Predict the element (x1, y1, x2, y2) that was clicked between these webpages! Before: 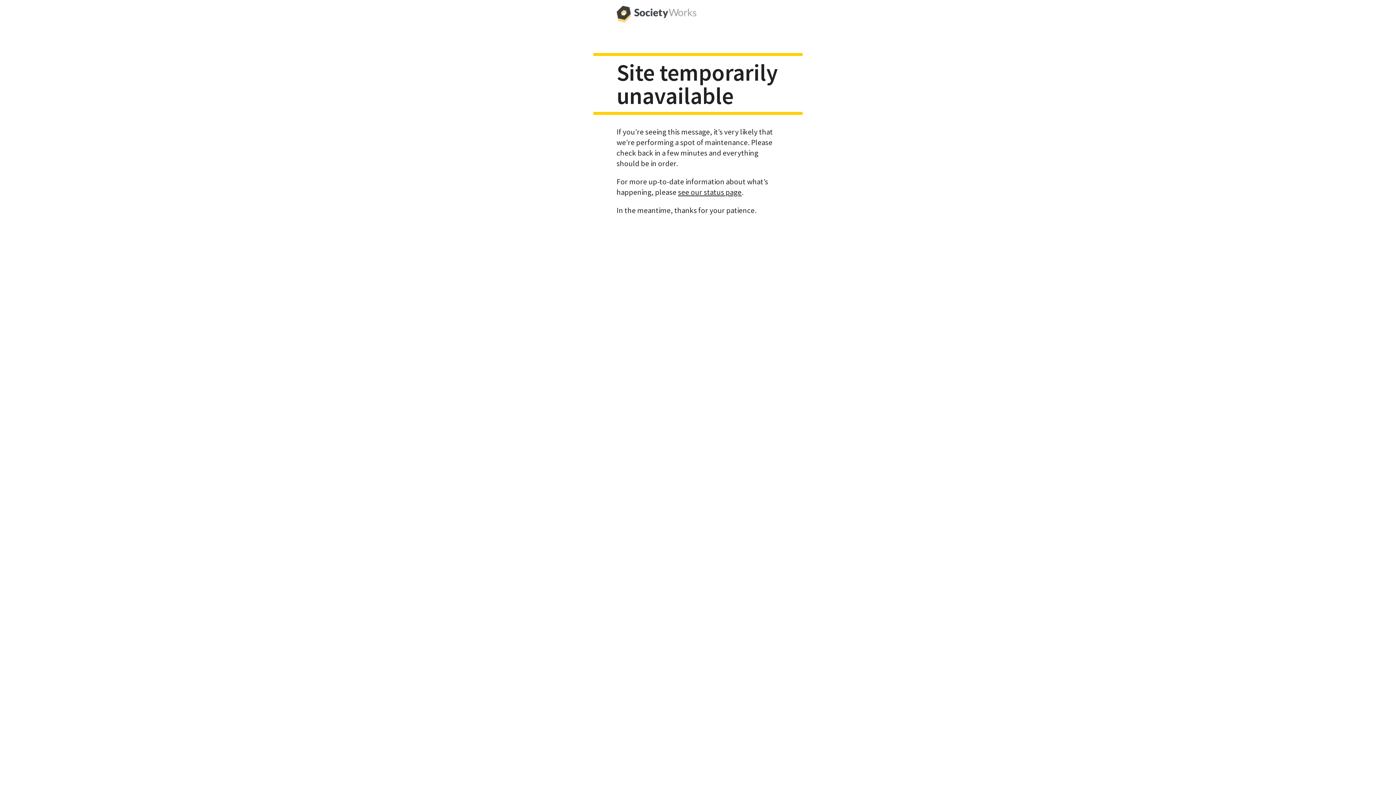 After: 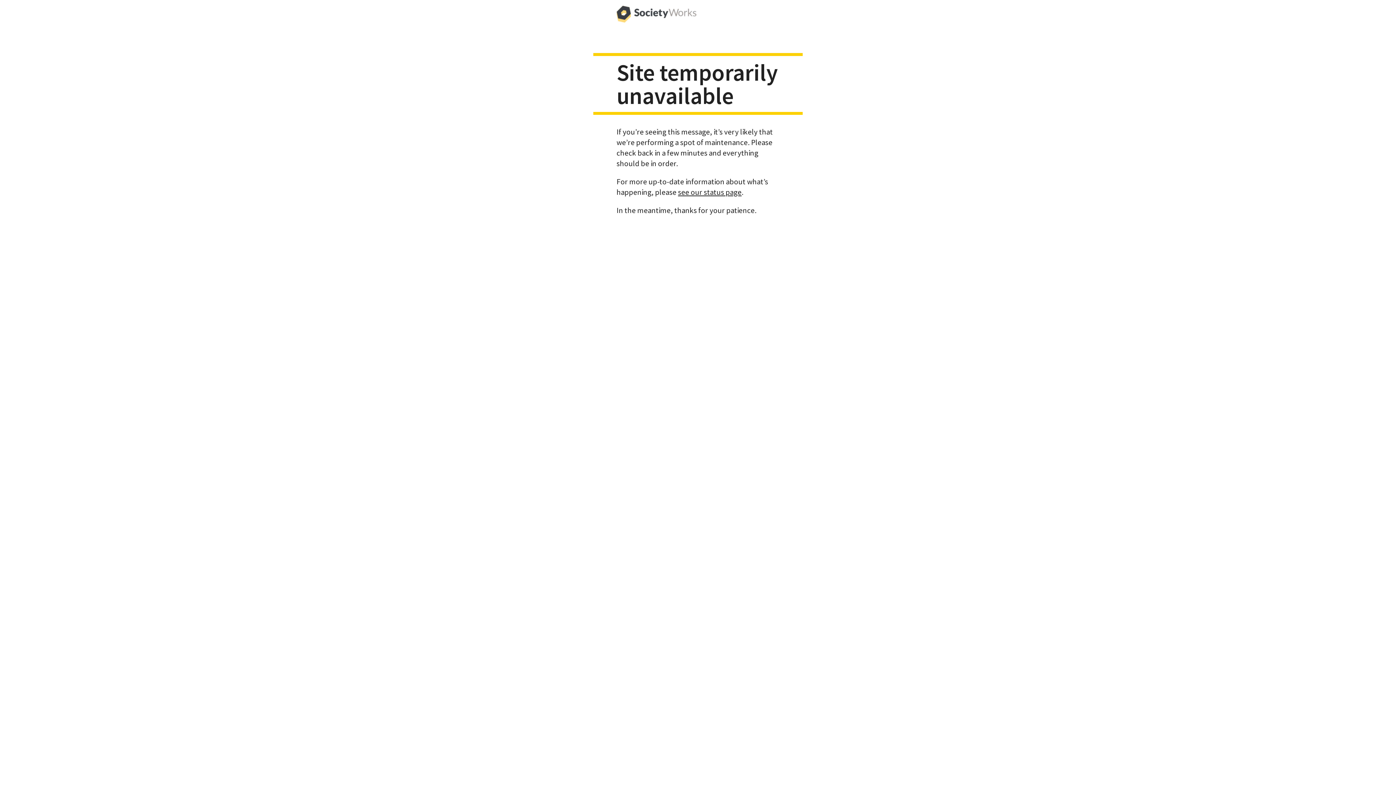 Action: bbox: (616, 0, 696, 29)